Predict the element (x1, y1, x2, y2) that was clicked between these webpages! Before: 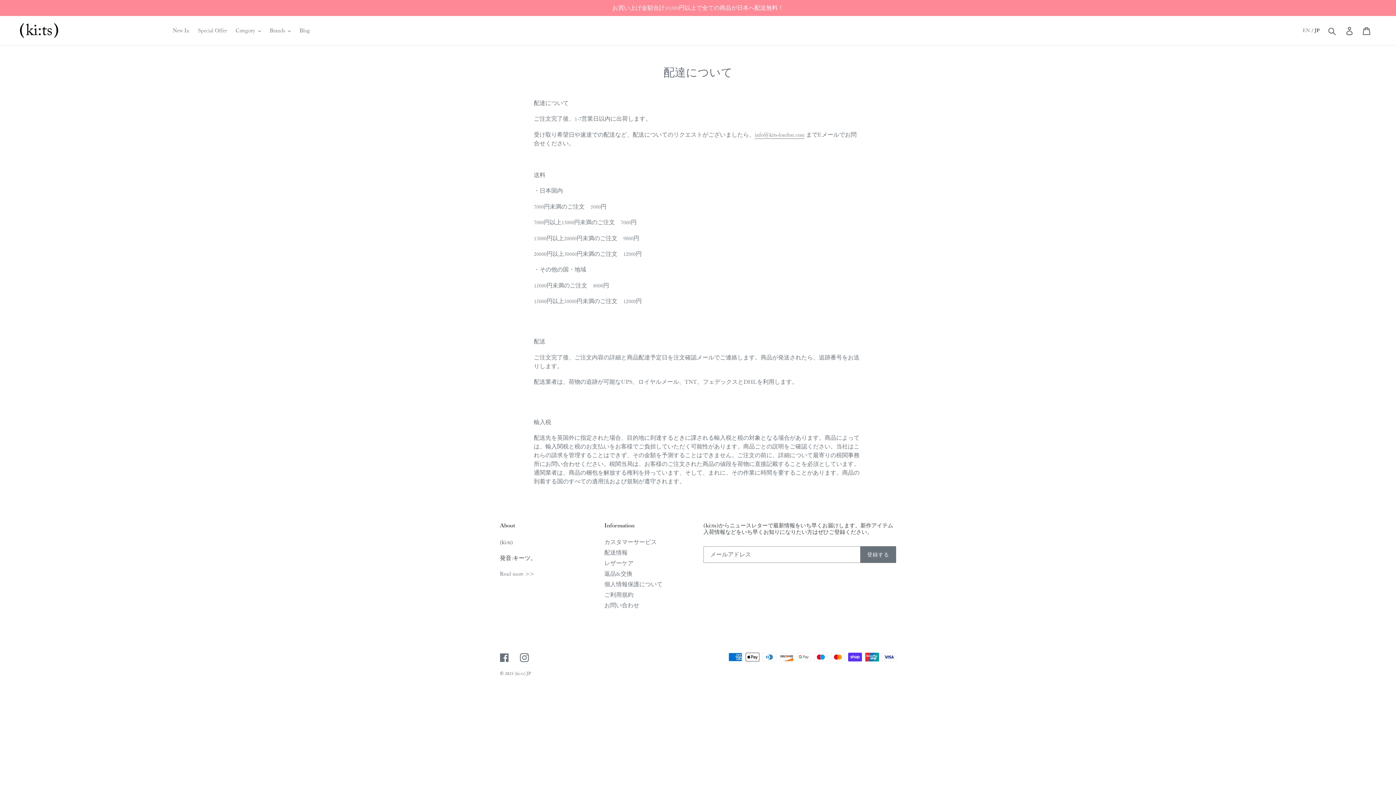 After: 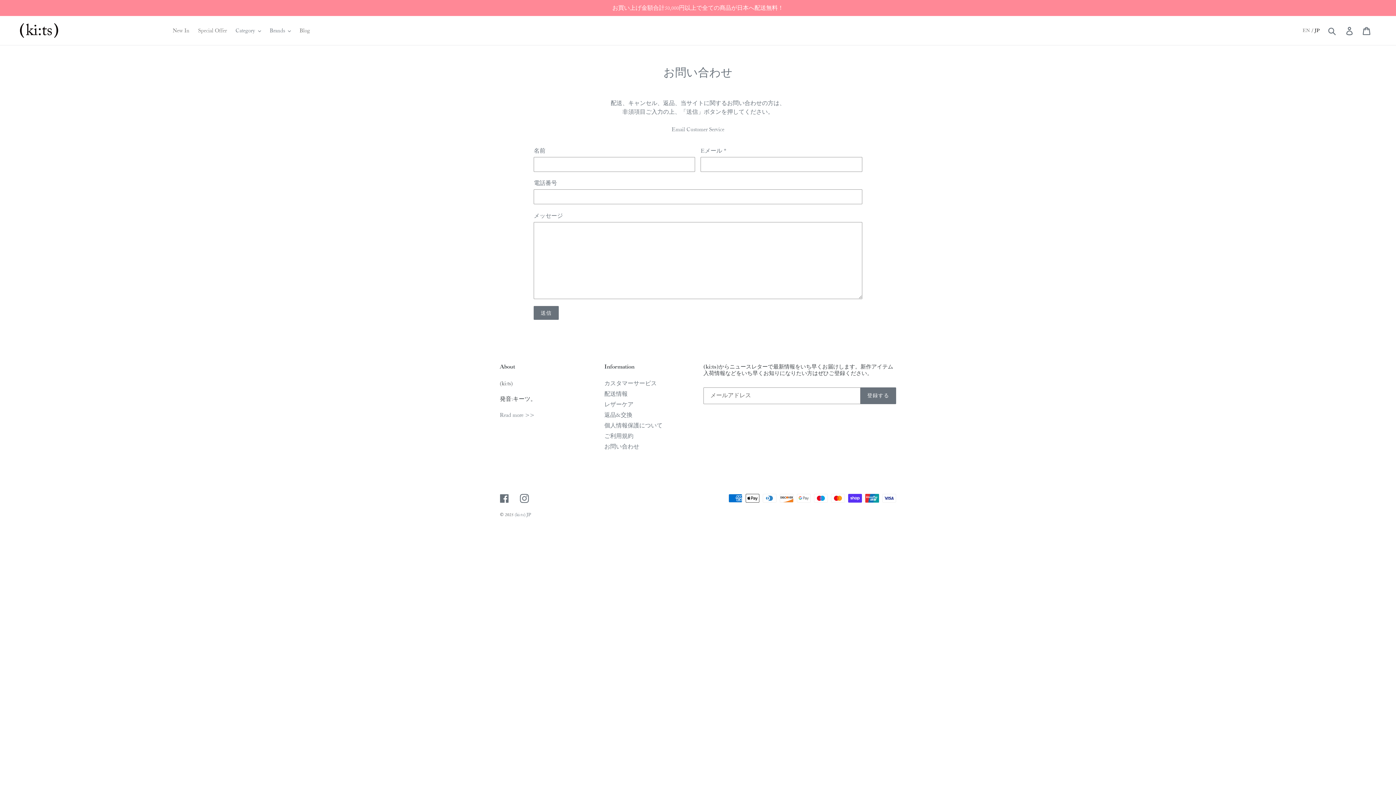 Action: bbox: (604, 602, 639, 609) label: お問い合わせ